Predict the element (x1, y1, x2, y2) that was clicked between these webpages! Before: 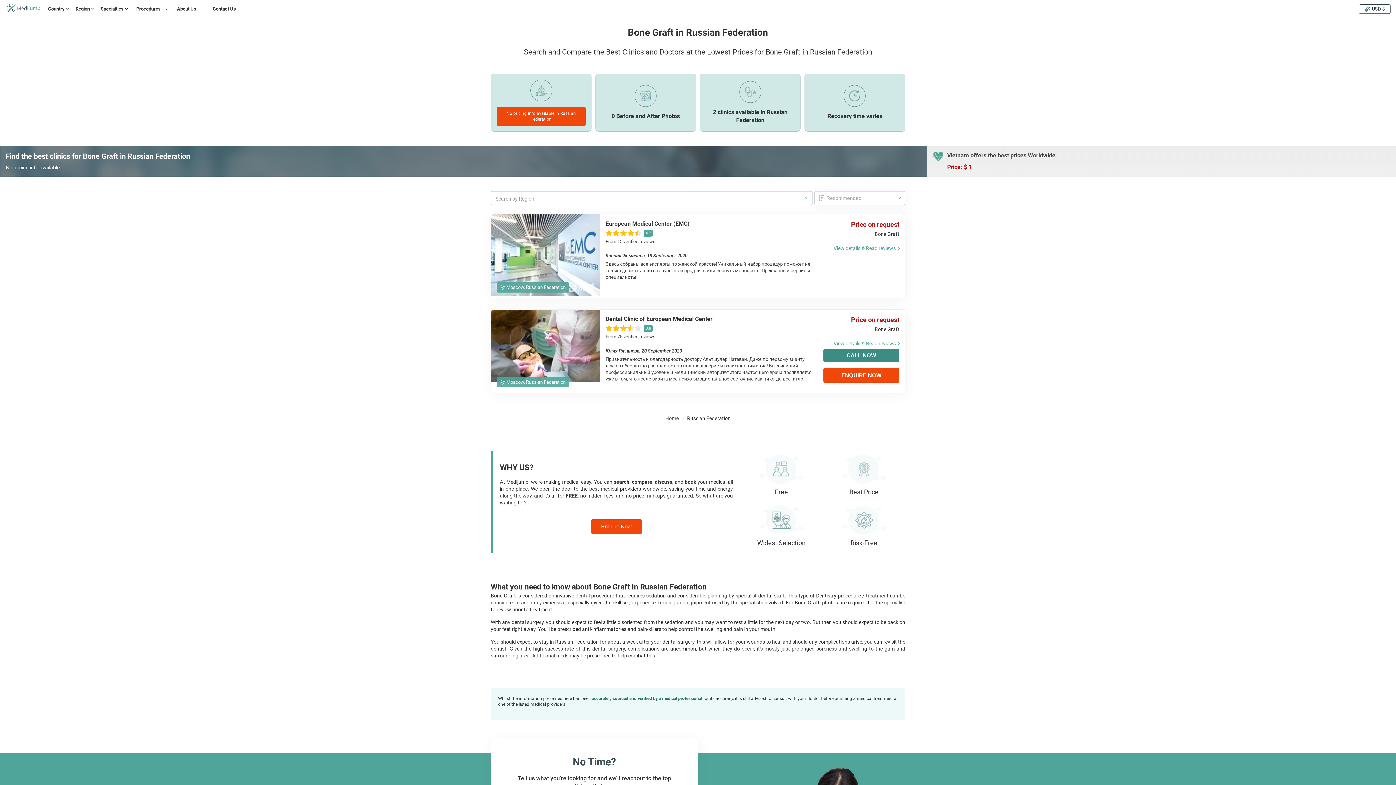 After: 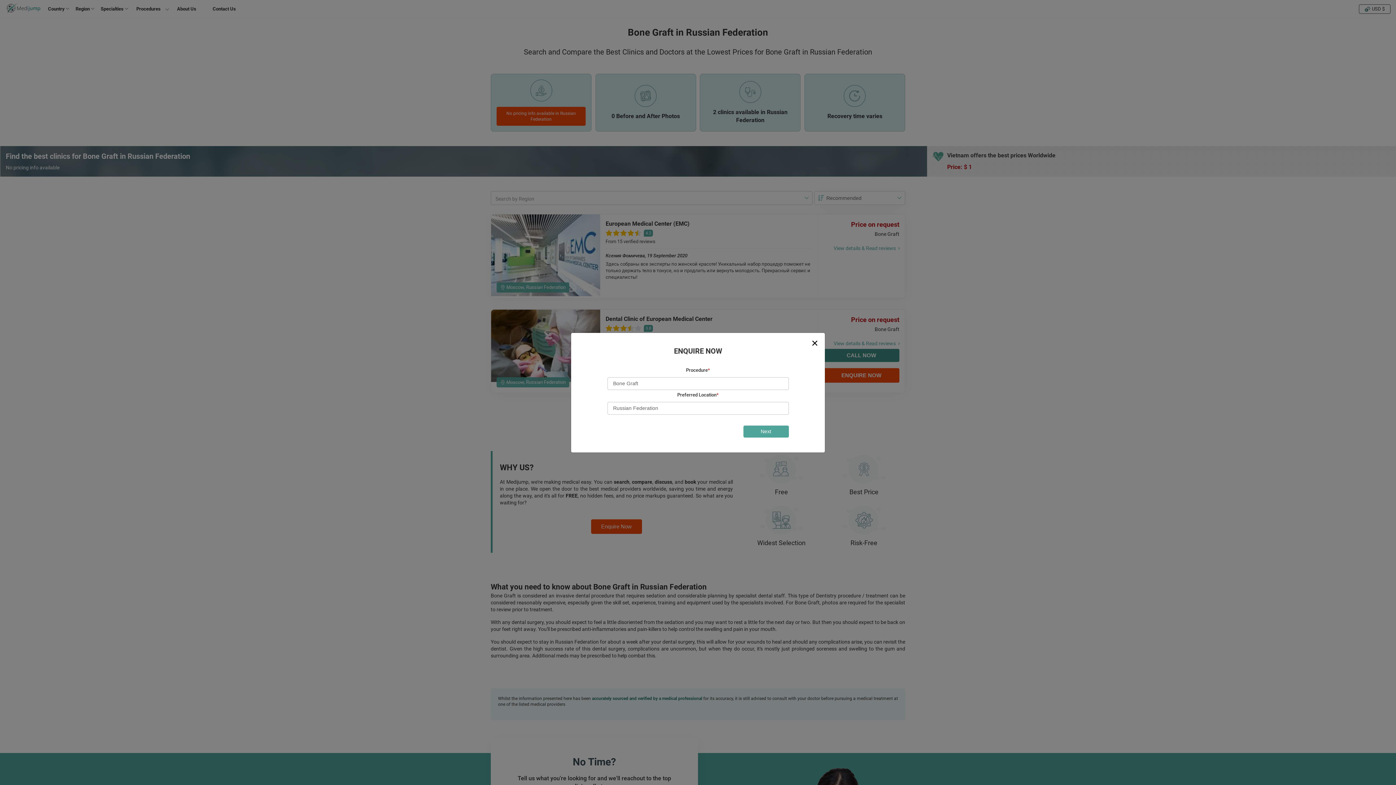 Action: label: Enquire Now bbox: (591, 519, 642, 534)